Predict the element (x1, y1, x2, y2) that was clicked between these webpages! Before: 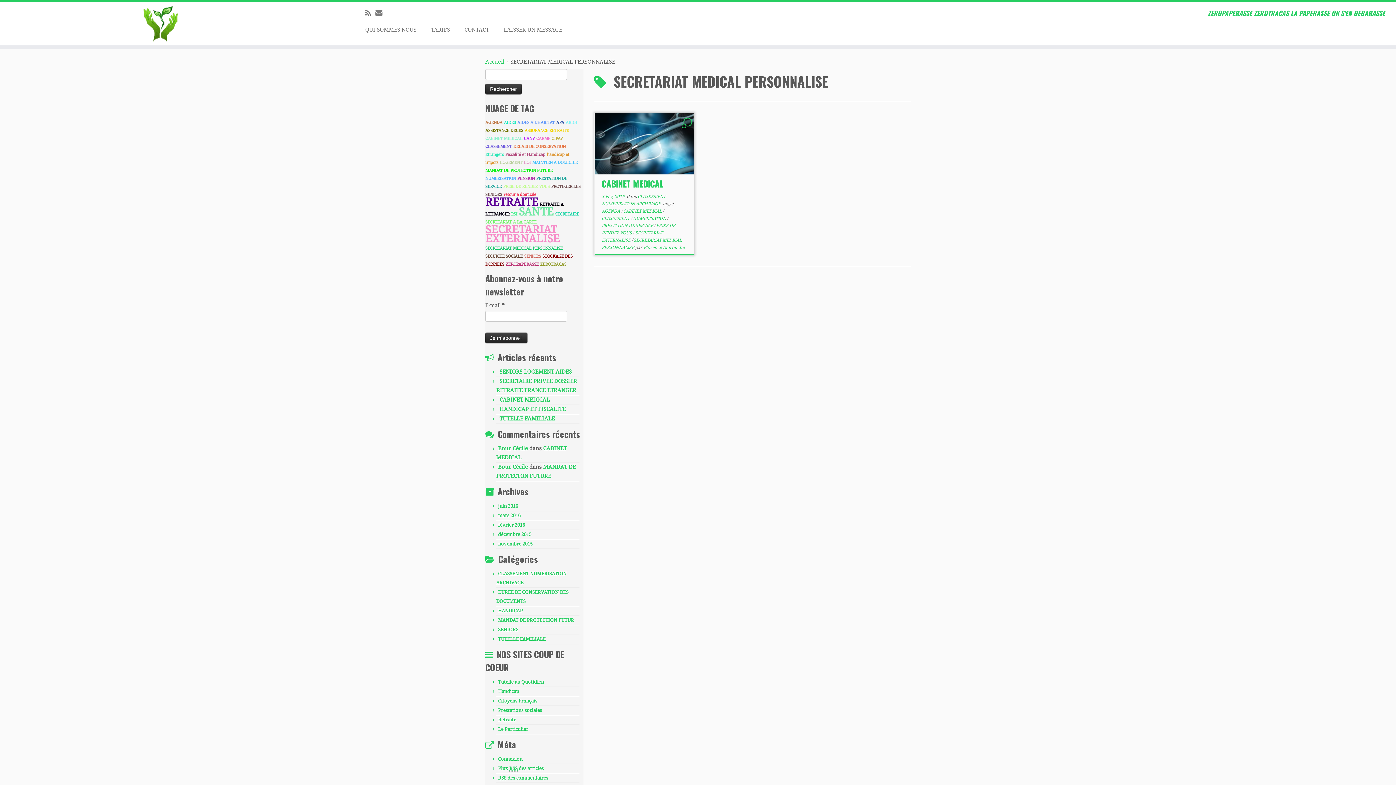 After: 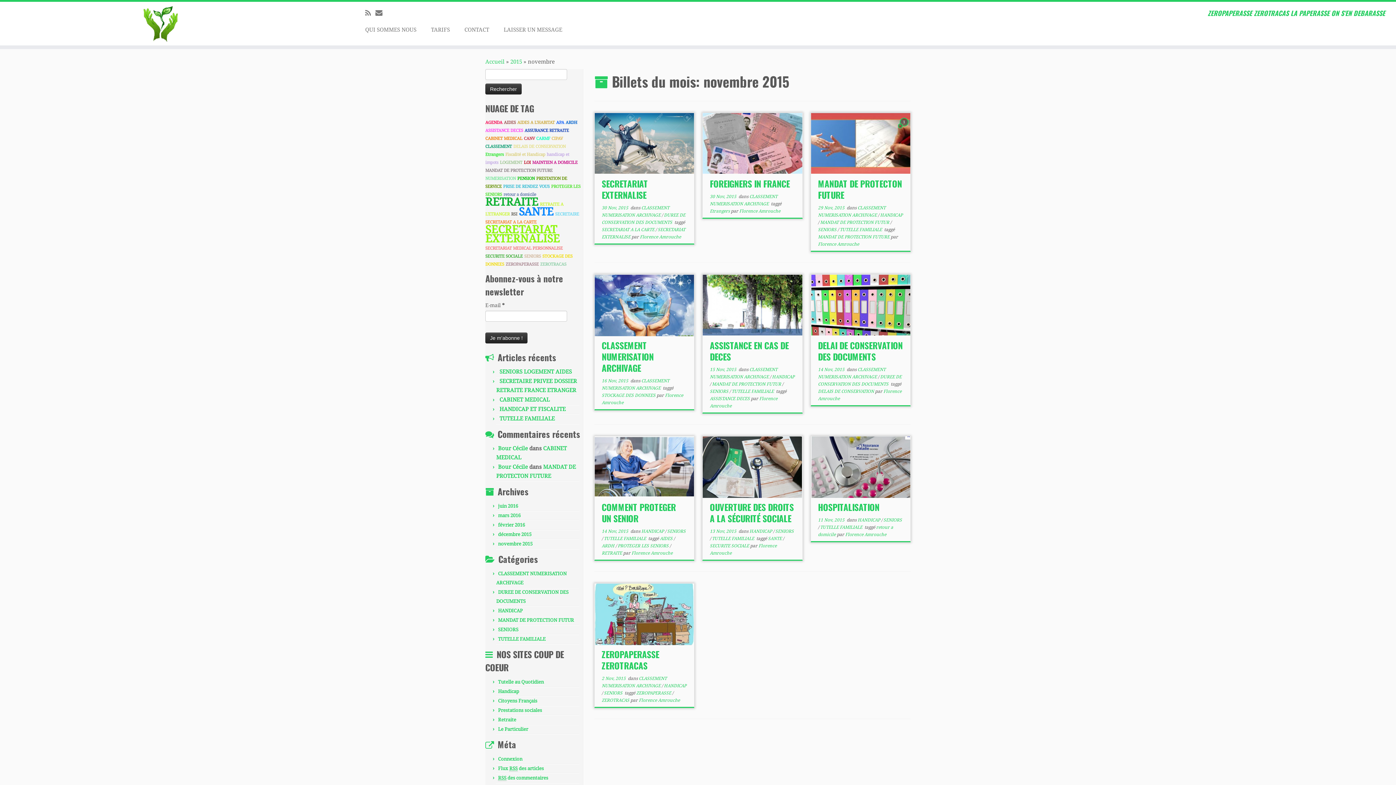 Action: bbox: (498, 541, 532, 546) label: novembre 2015